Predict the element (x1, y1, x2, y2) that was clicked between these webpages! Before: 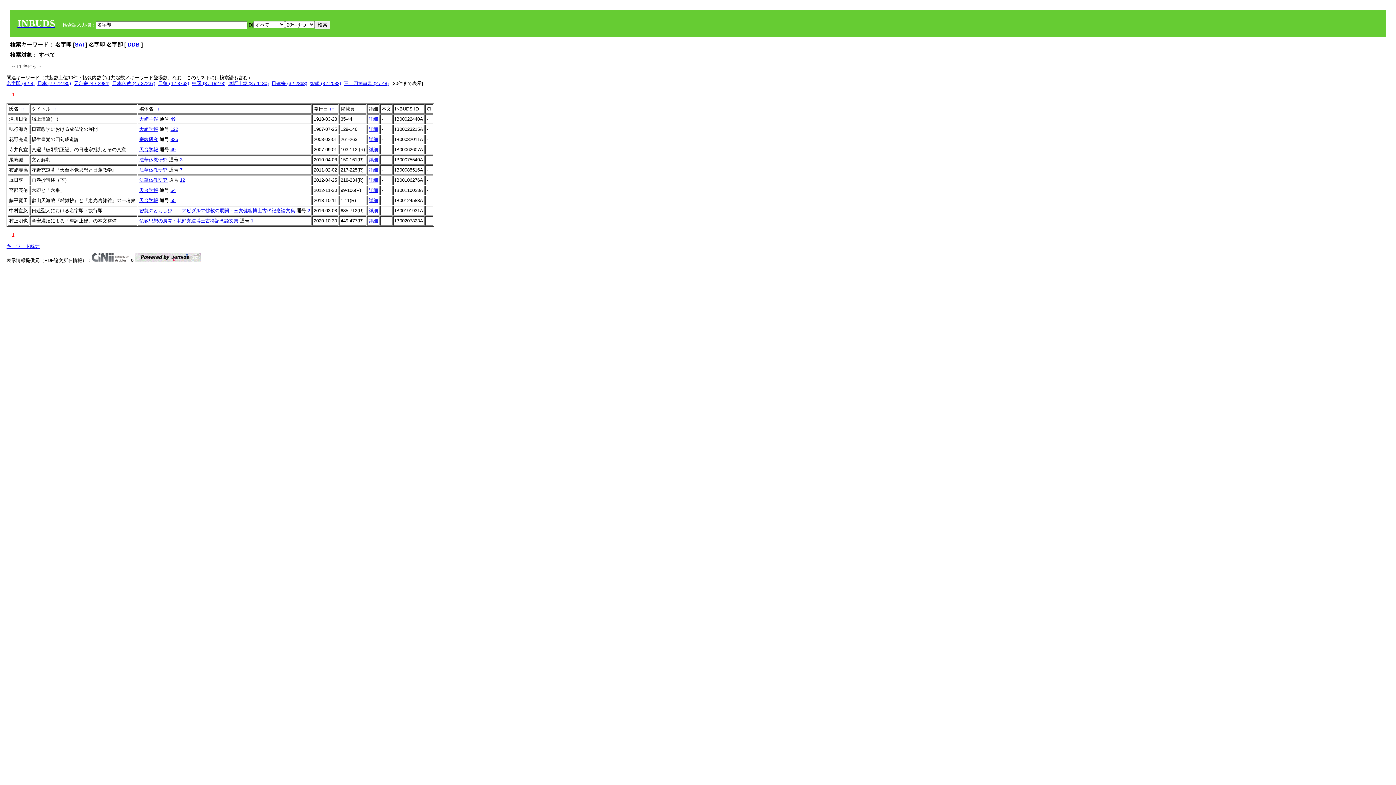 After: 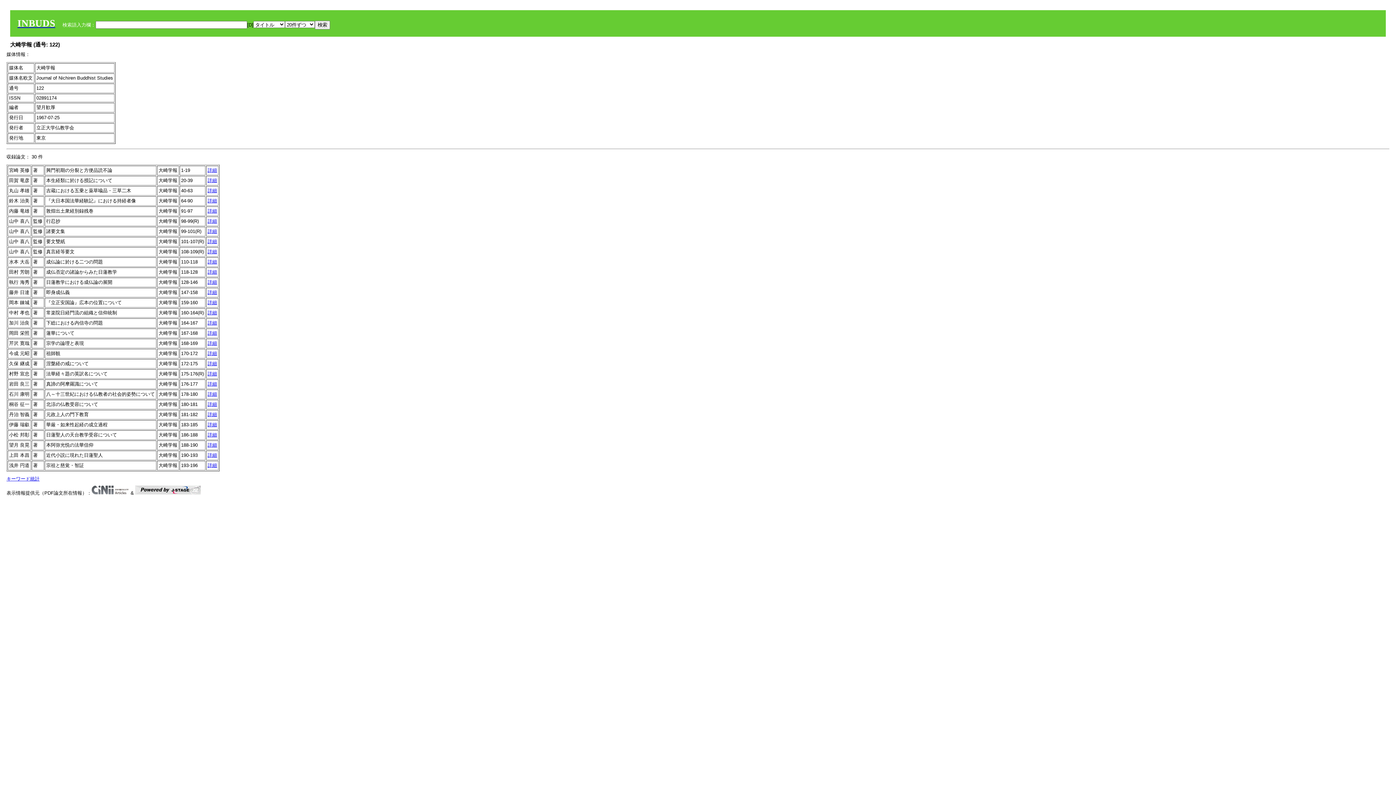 Action: bbox: (170, 126, 178, 132) label: 122